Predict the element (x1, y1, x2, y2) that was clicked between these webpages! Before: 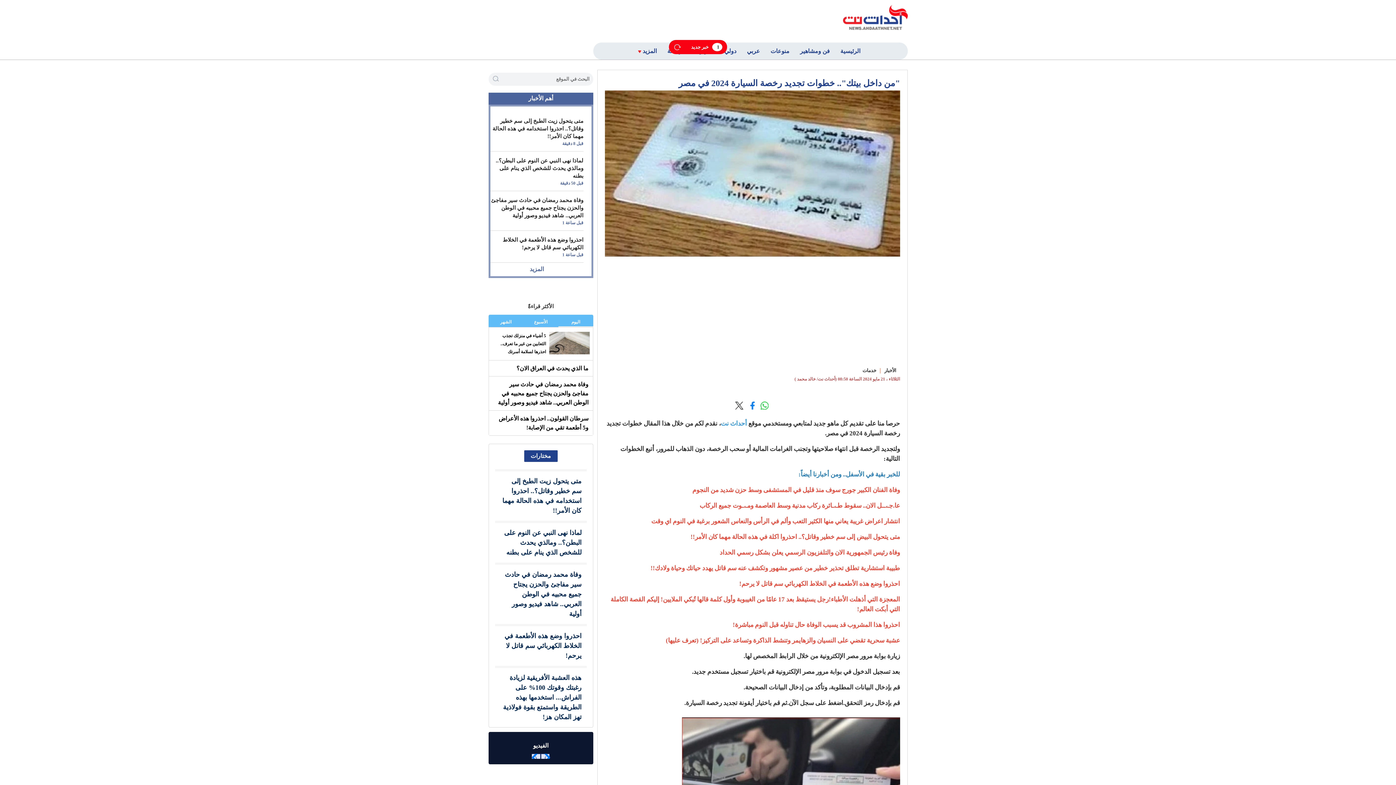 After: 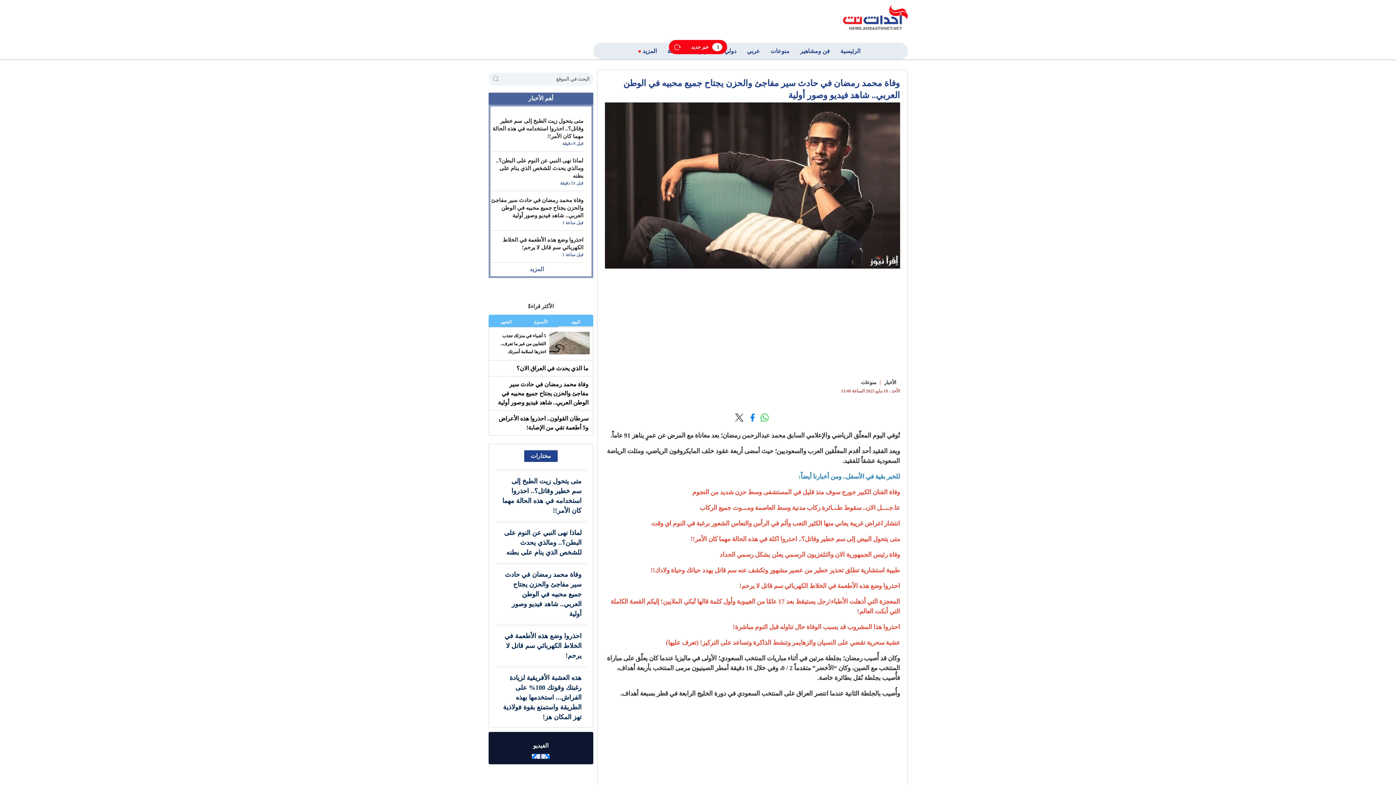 Action: label: وفاة محمد رمضان في حادث سير مفاجئ والحزن يجتاح جميع محبيه في الوطن العربي.. شاهد فيديو وصور أولية
قبل ساعة 1 bbox: (490, 196, 583, 225)